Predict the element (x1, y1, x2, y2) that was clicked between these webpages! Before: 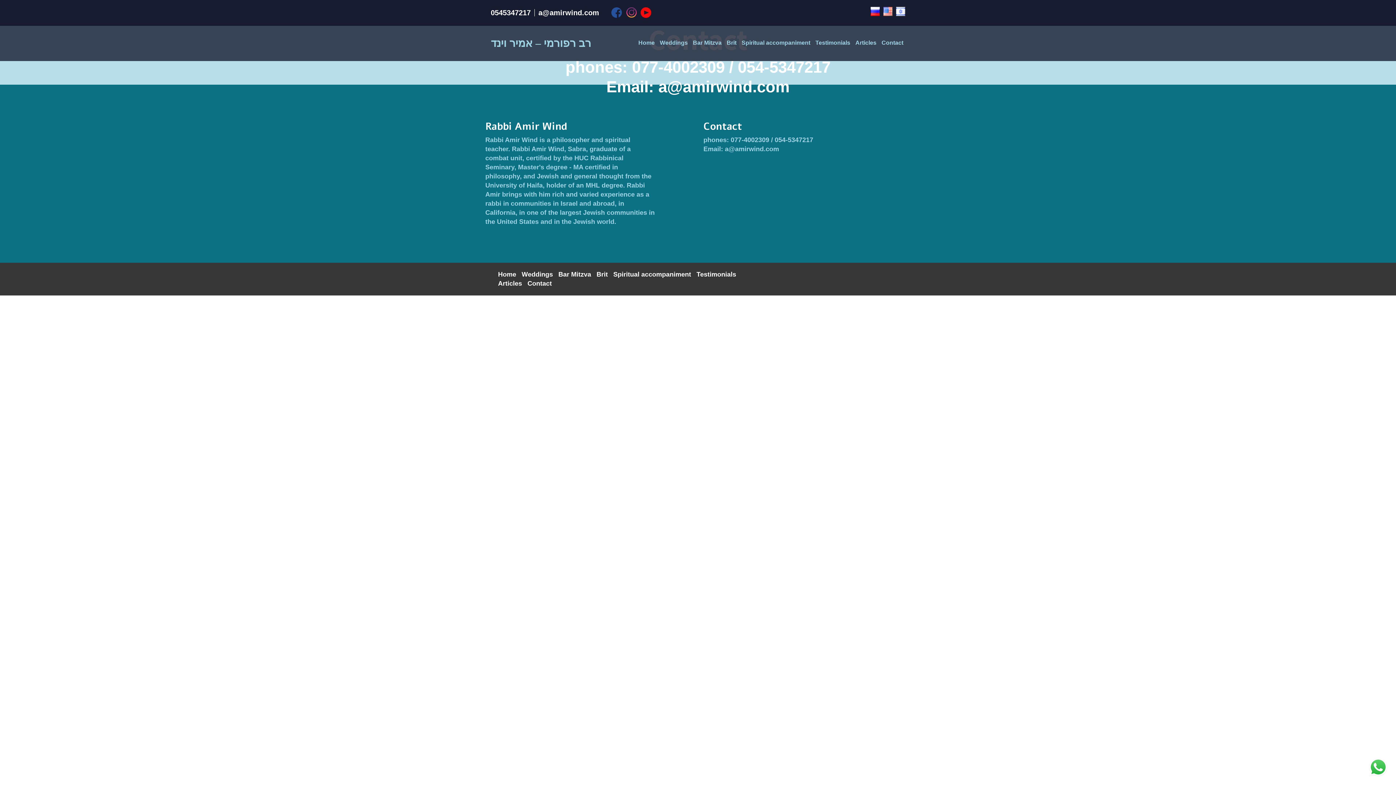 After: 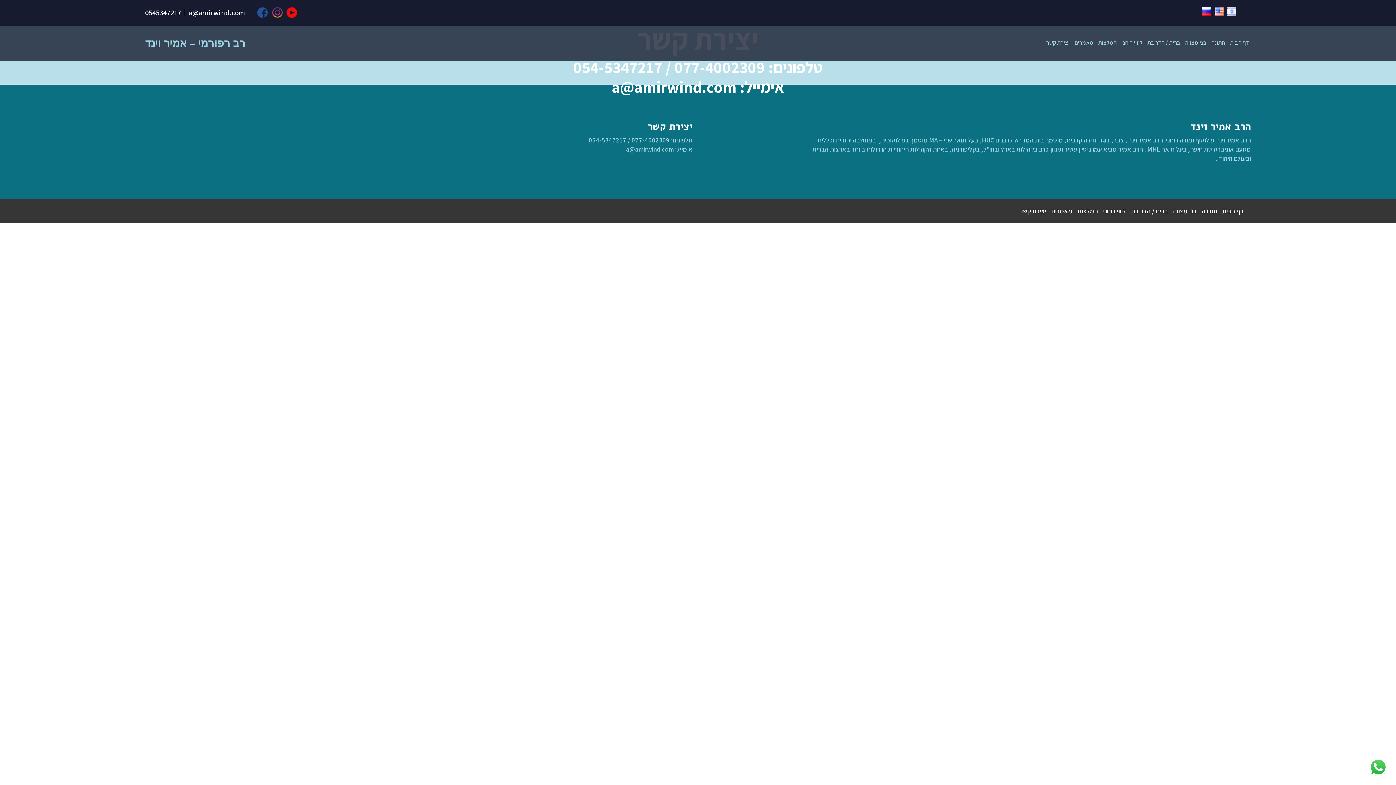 Action: bbox: (896, 8, 905, 13)